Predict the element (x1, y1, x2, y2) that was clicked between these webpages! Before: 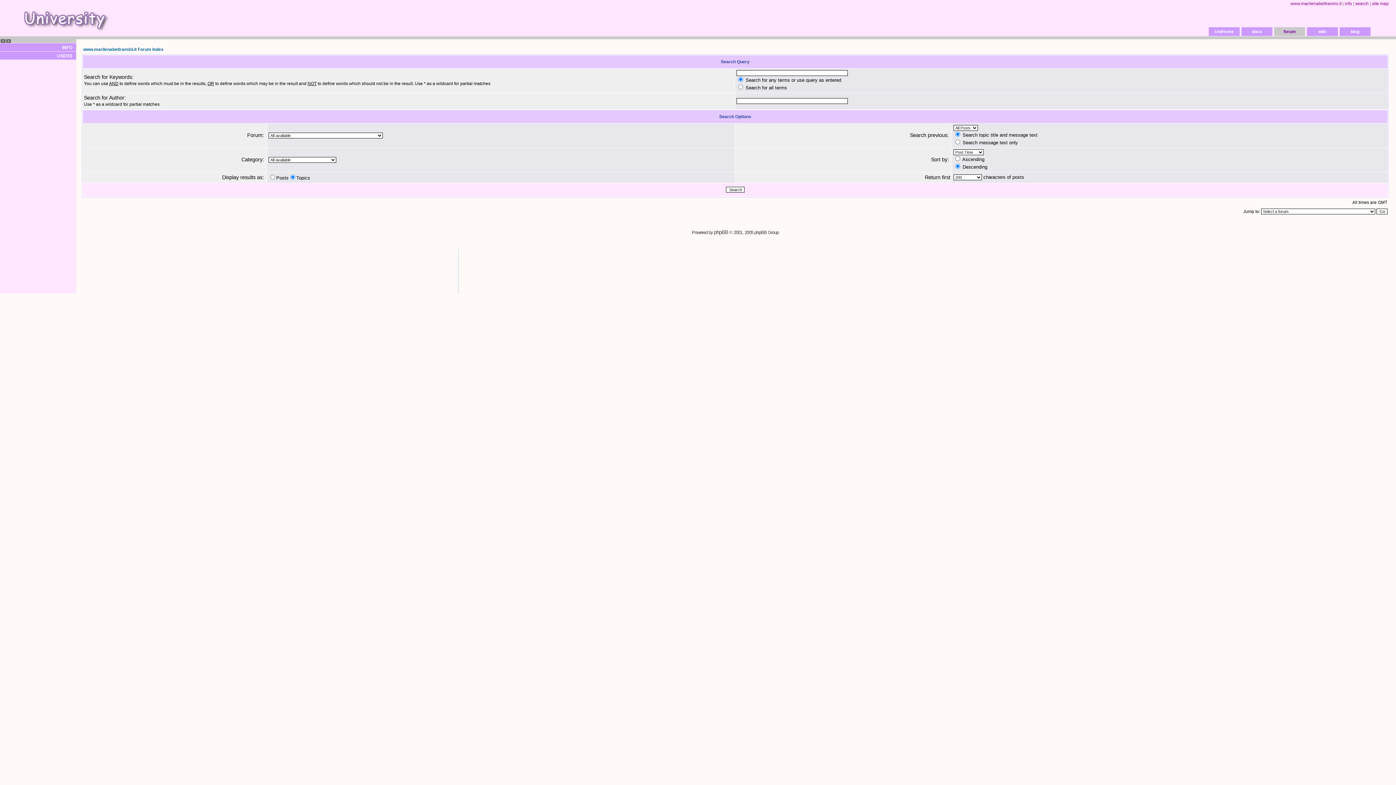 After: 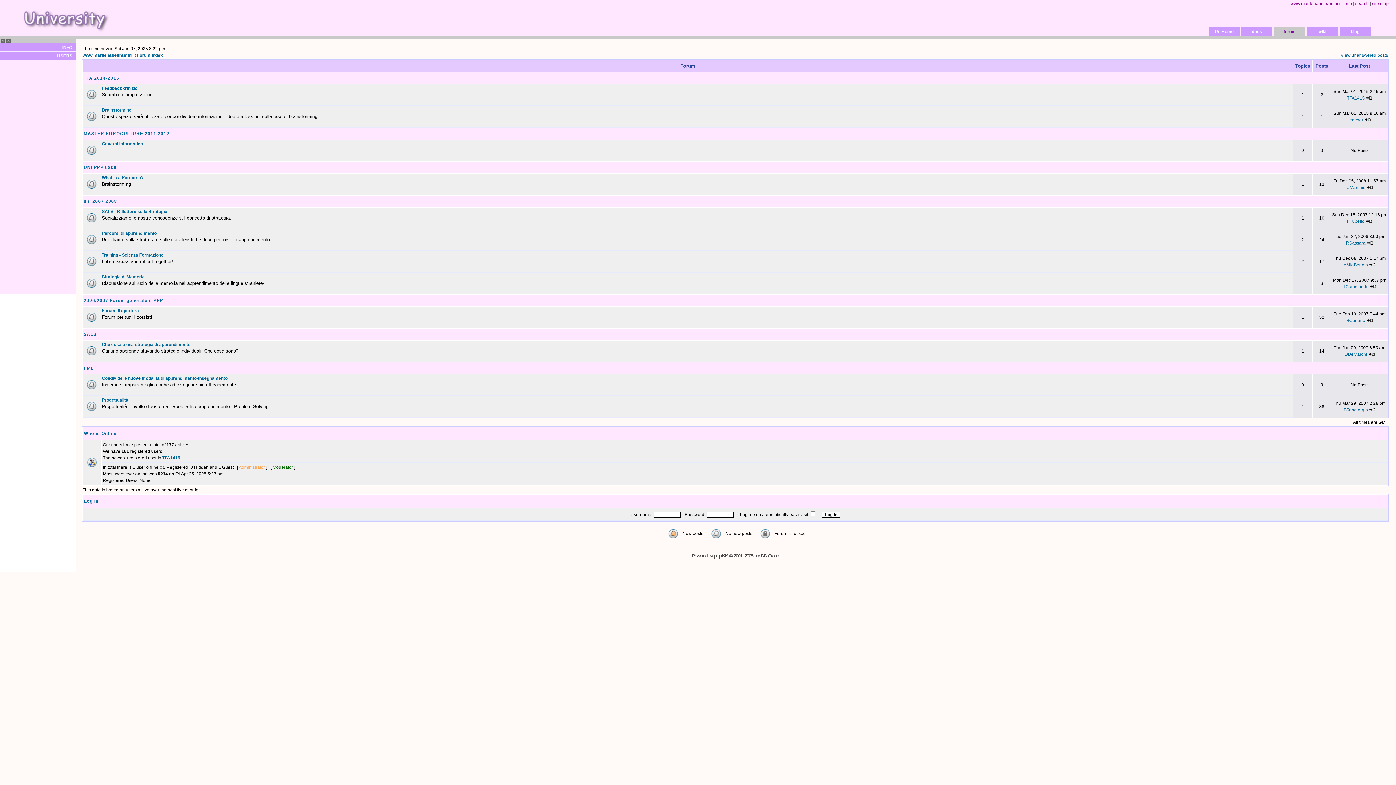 Action: bbox: (1274, 27, 1305, 36) label: forum